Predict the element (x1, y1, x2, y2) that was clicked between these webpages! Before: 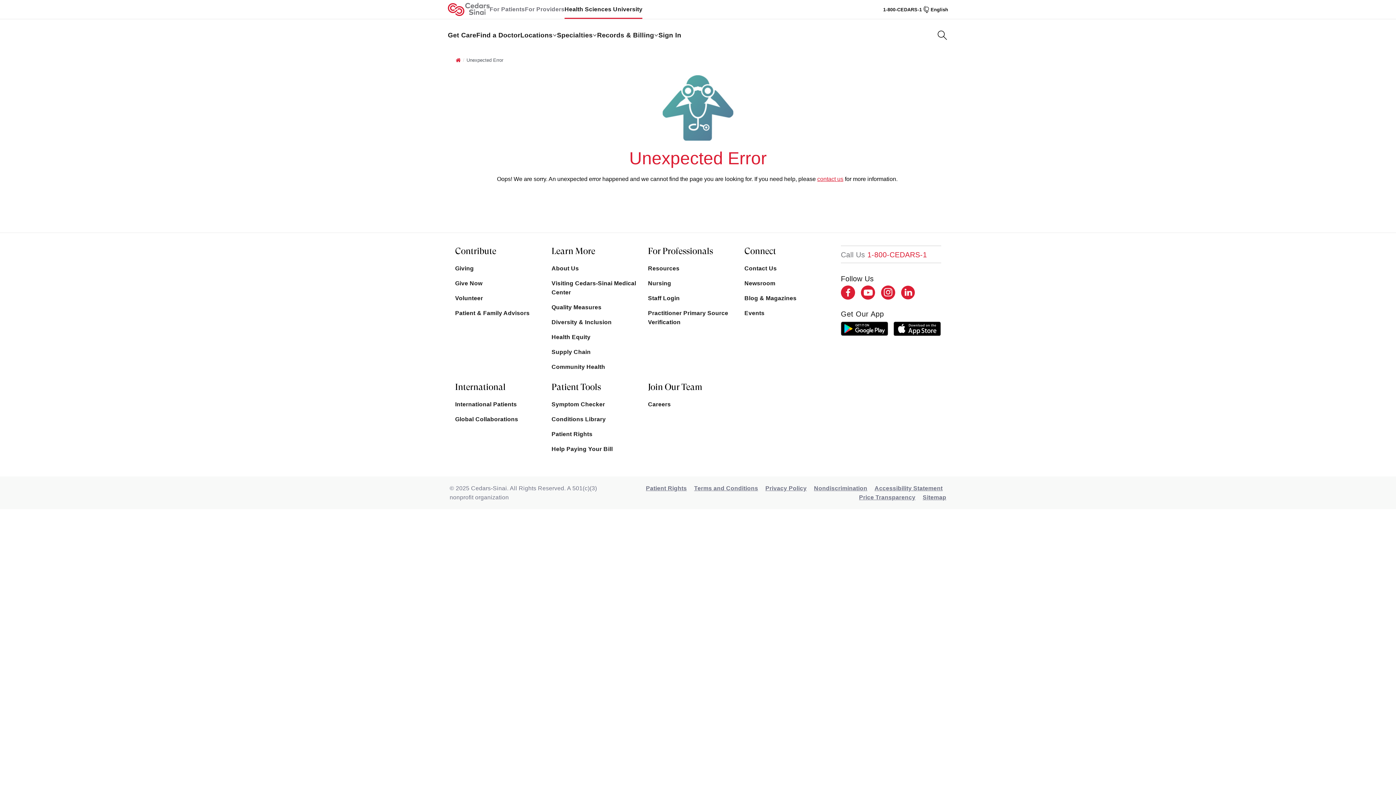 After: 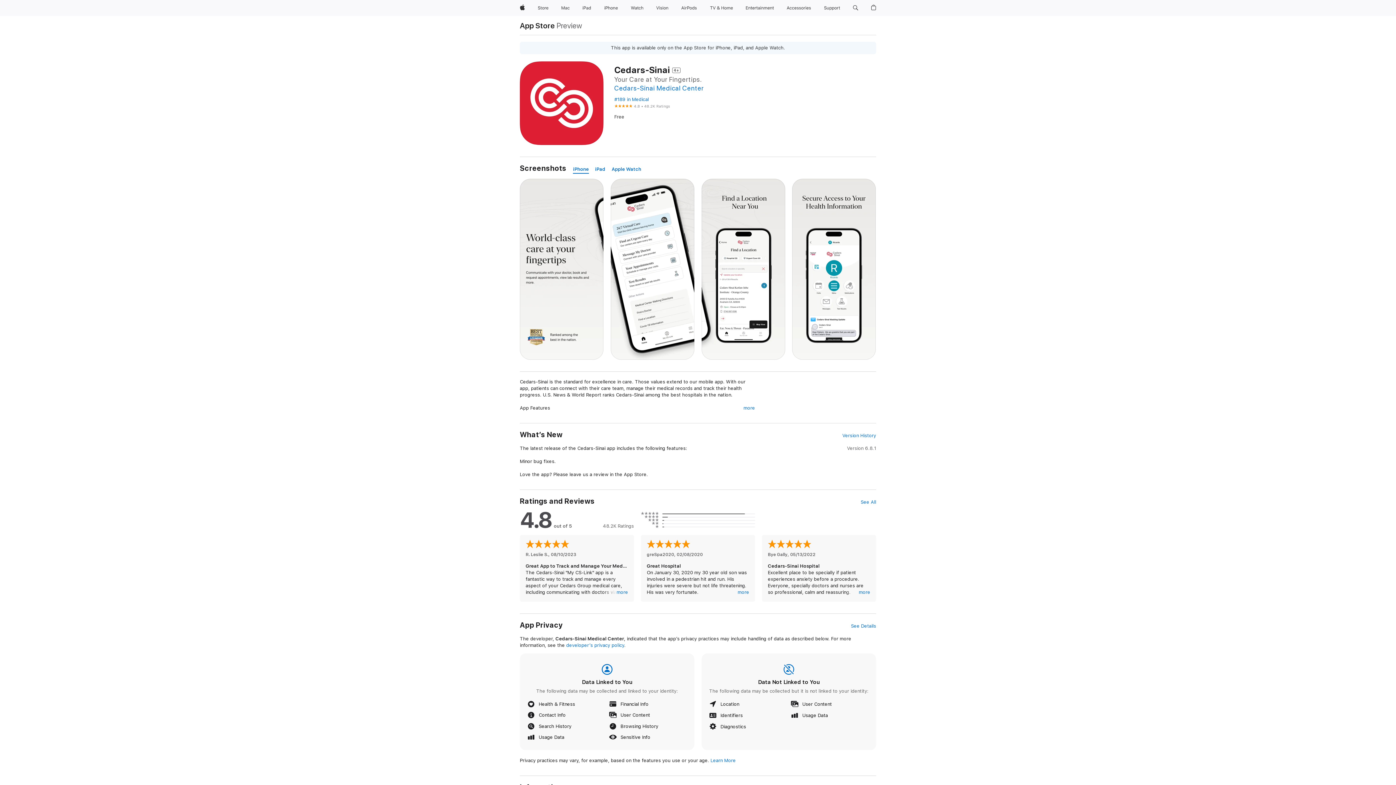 Action: bbox: (893, 321, 941, 335)